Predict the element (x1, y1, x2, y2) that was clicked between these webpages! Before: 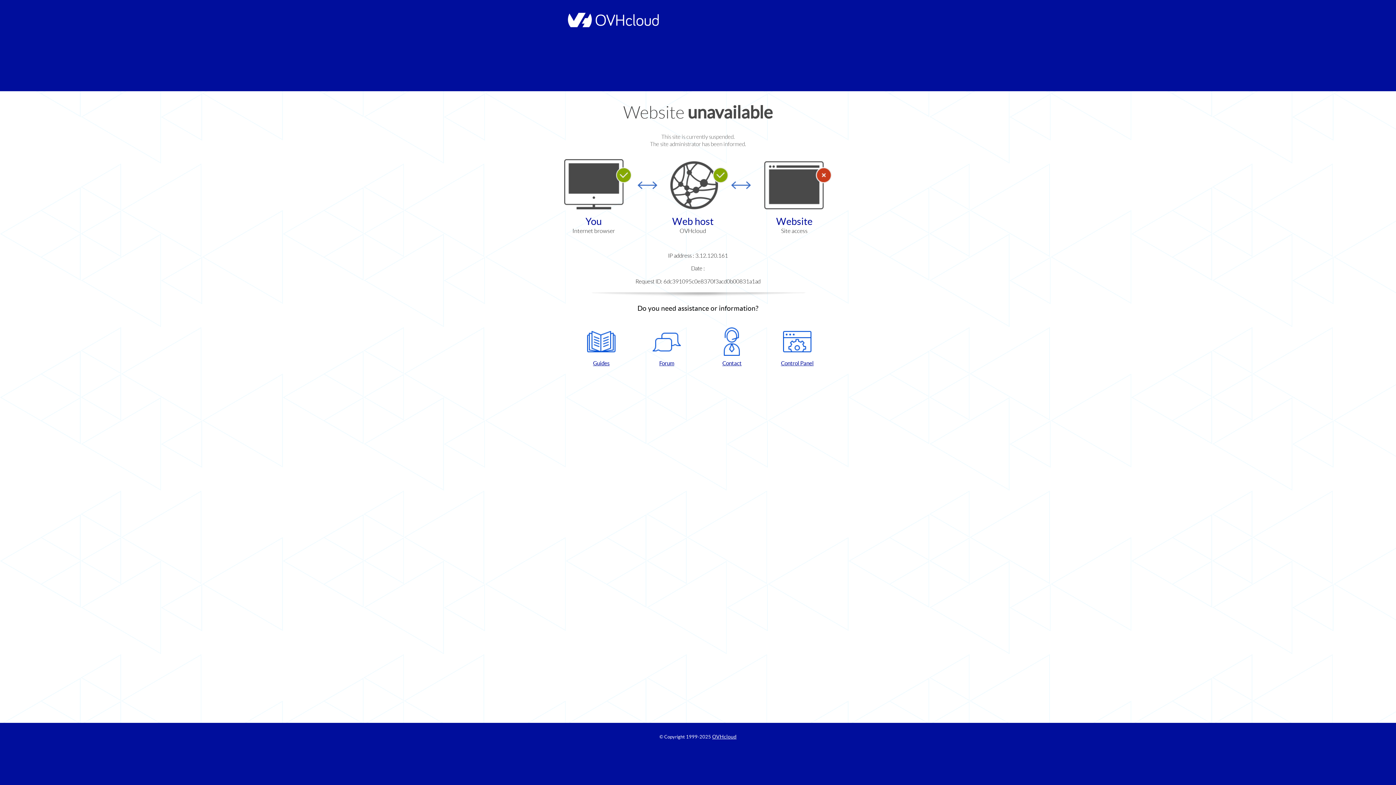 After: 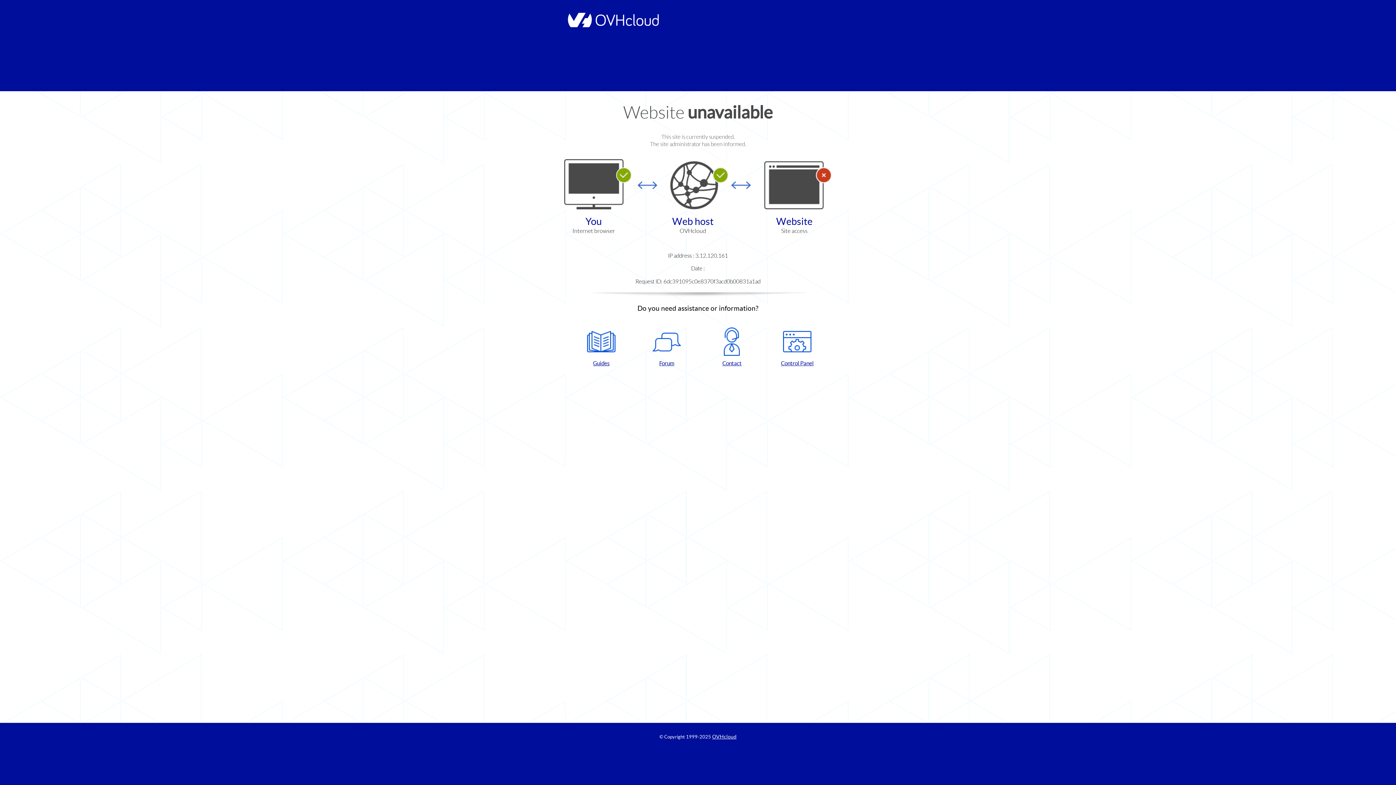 Action: label: Control Panel bbox: (768, 327, 826, 367)